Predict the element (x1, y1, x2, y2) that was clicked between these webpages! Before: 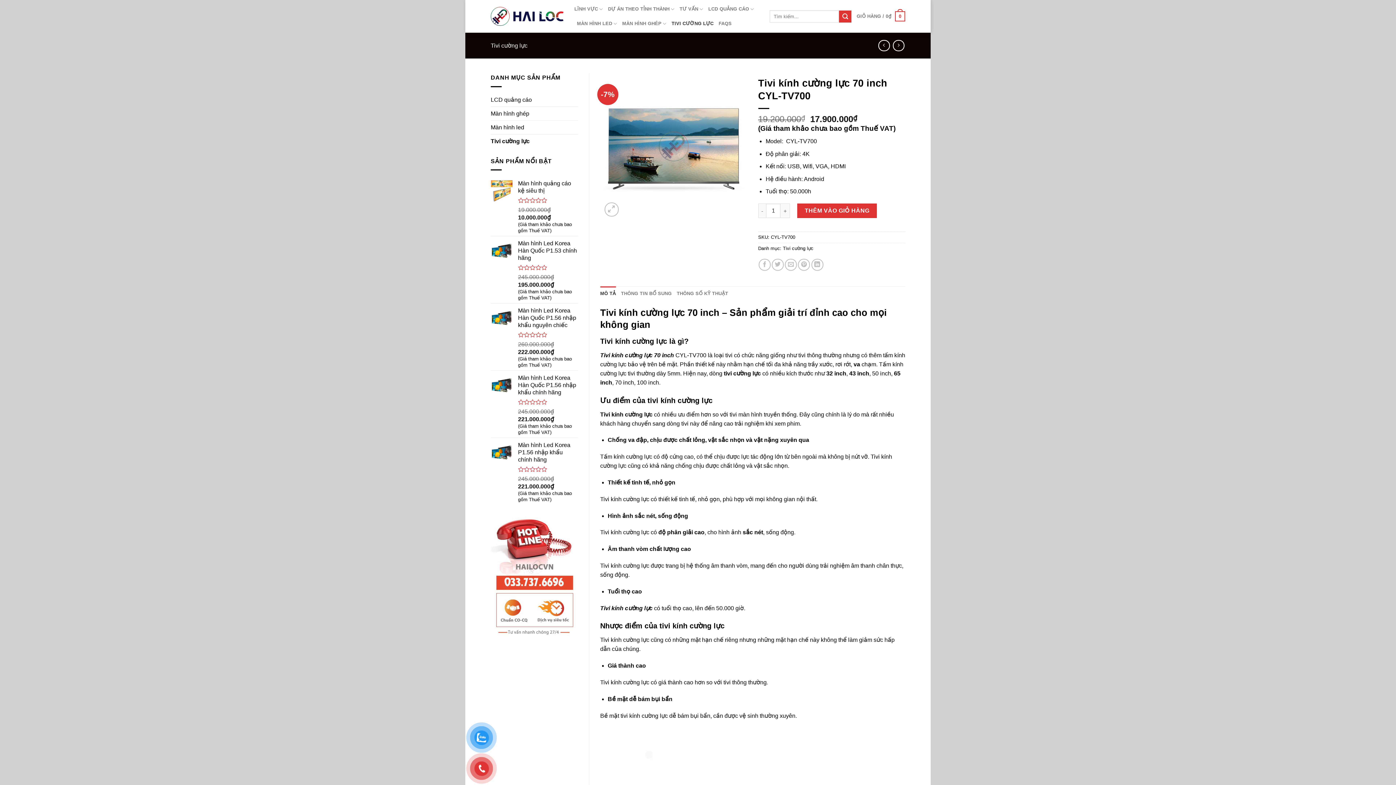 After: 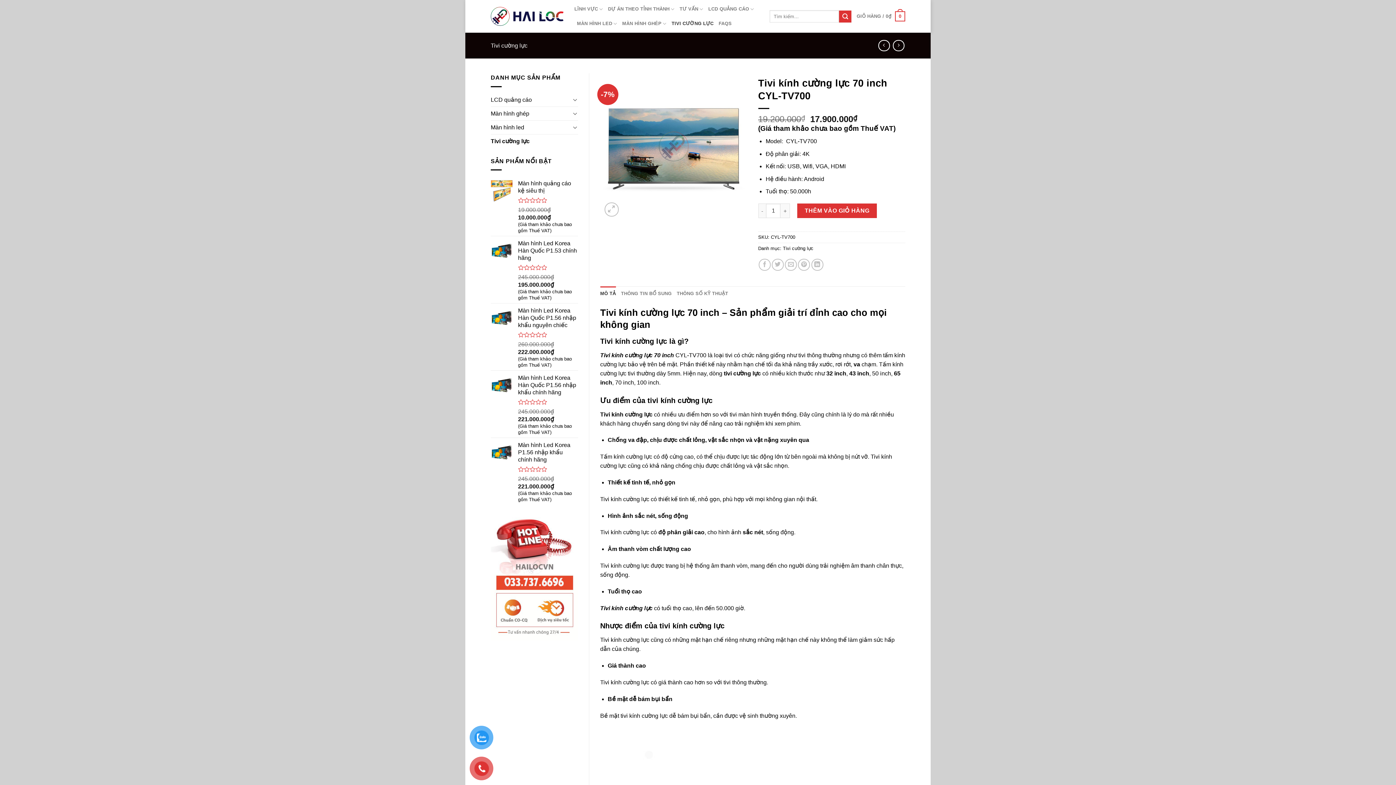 Action: label: MÔ TẢ bbox: (600, 286, 616, 301)